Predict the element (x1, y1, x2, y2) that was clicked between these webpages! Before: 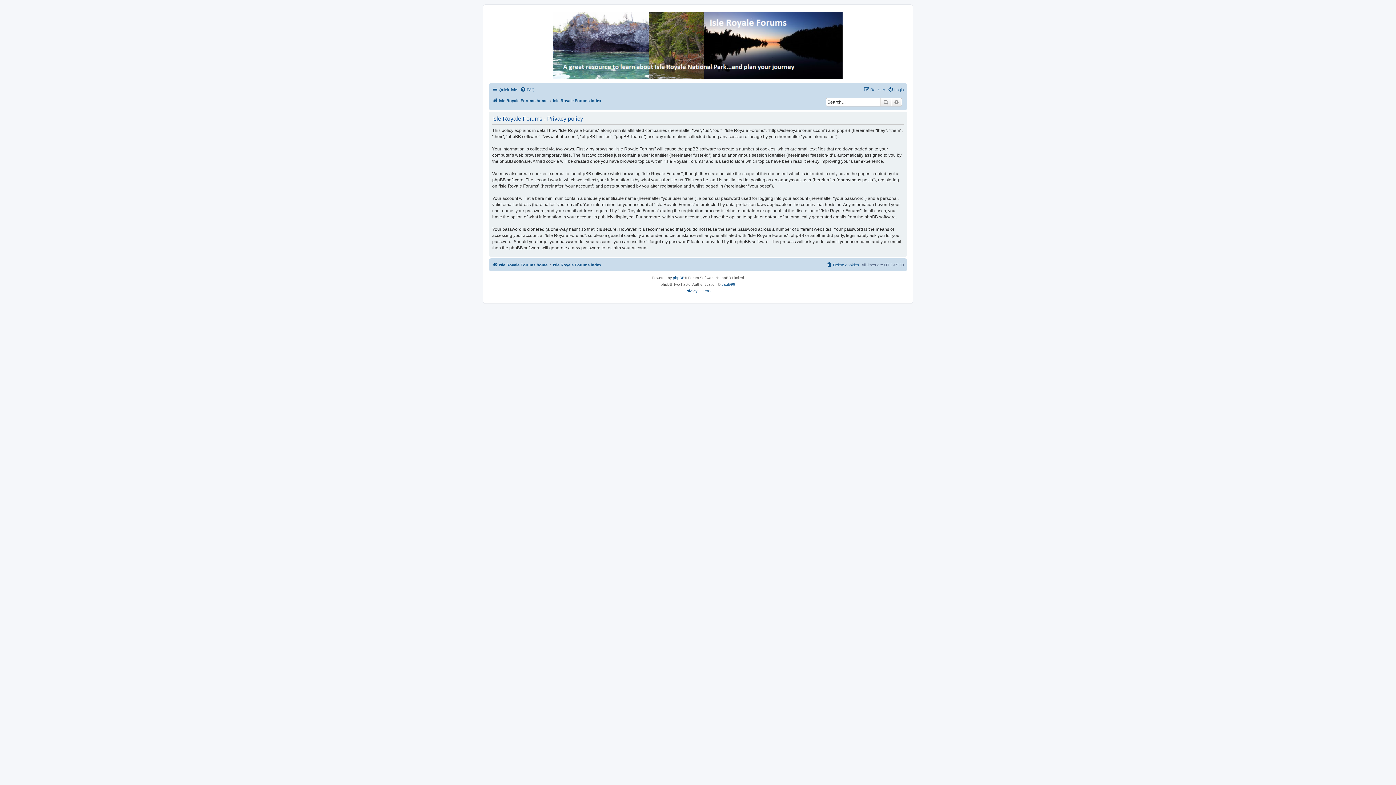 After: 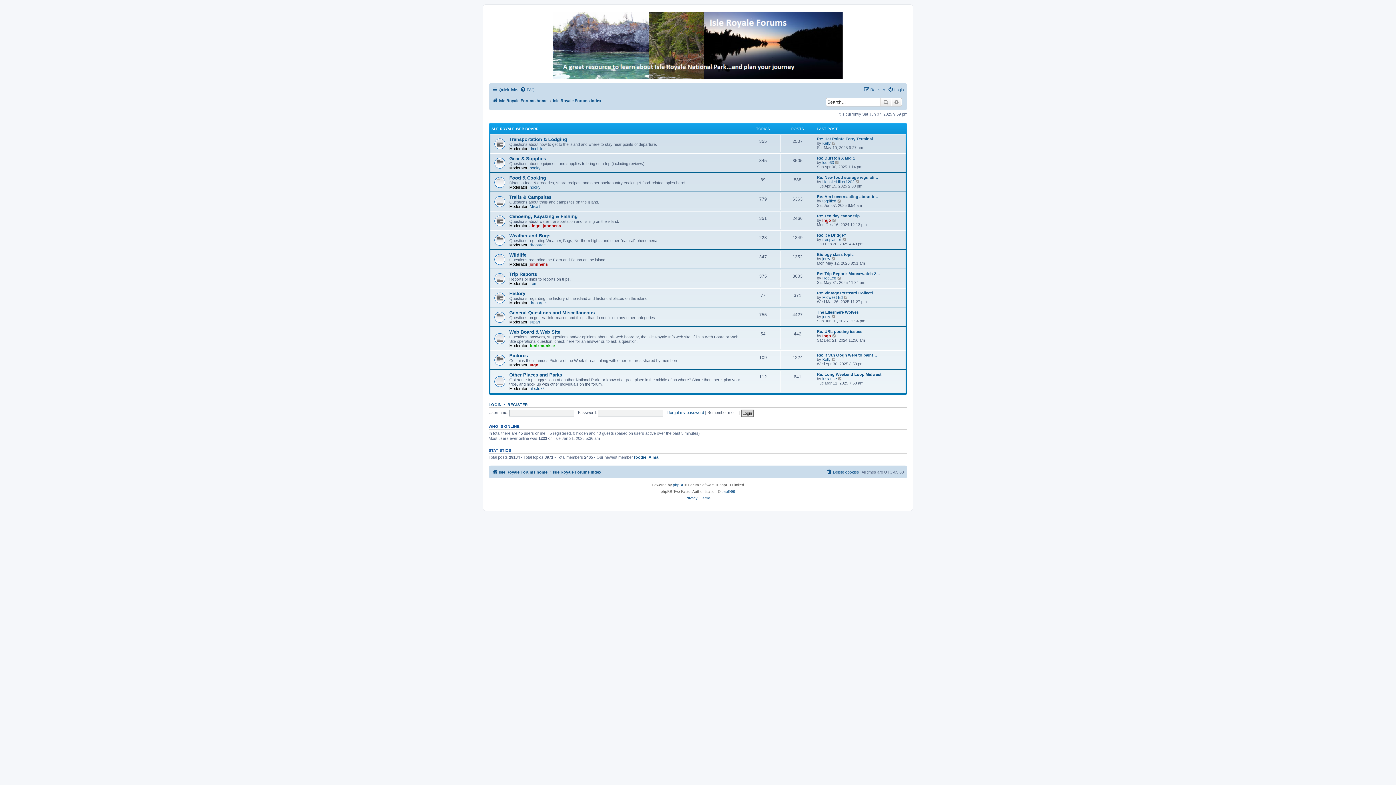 Action: bbox: (492, 260, 547, 269) label: Isle Royale Forums home